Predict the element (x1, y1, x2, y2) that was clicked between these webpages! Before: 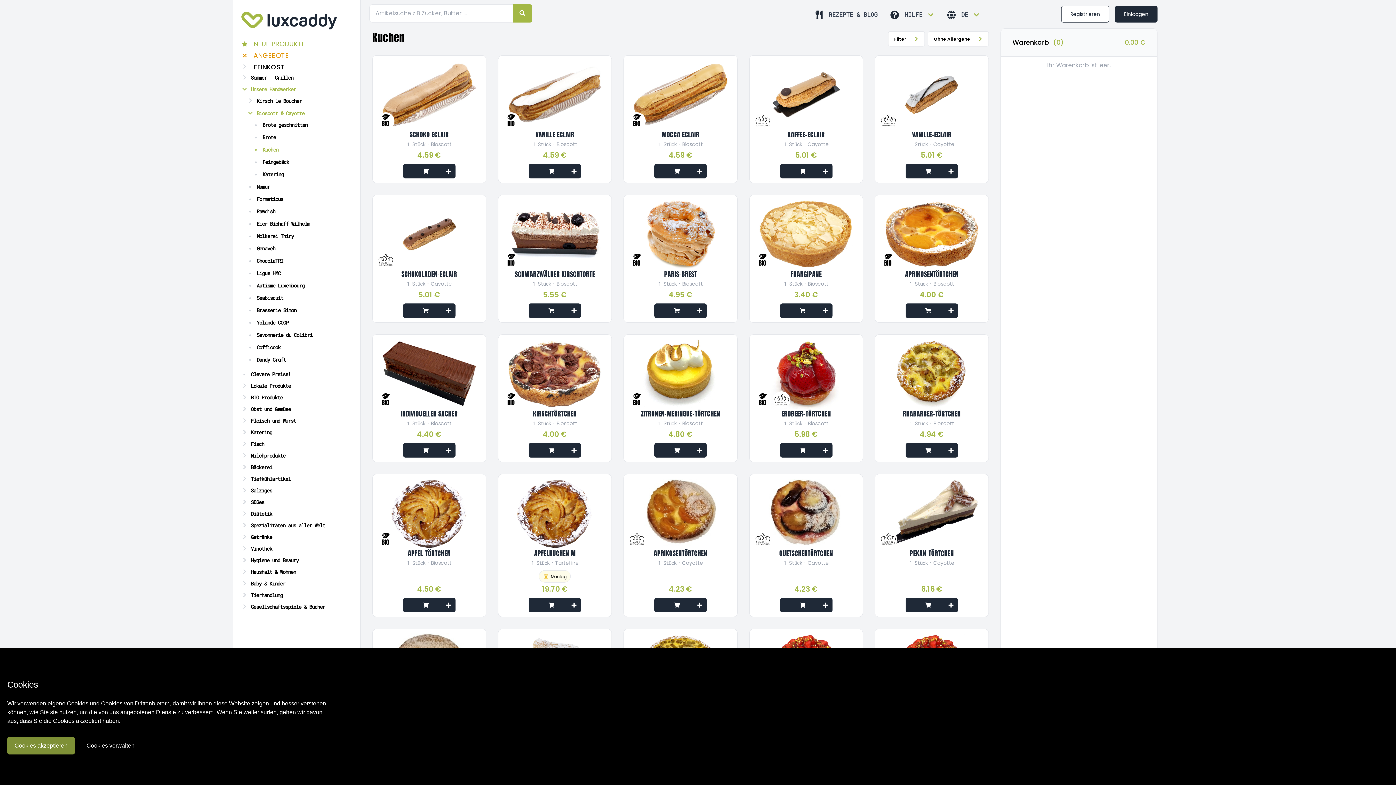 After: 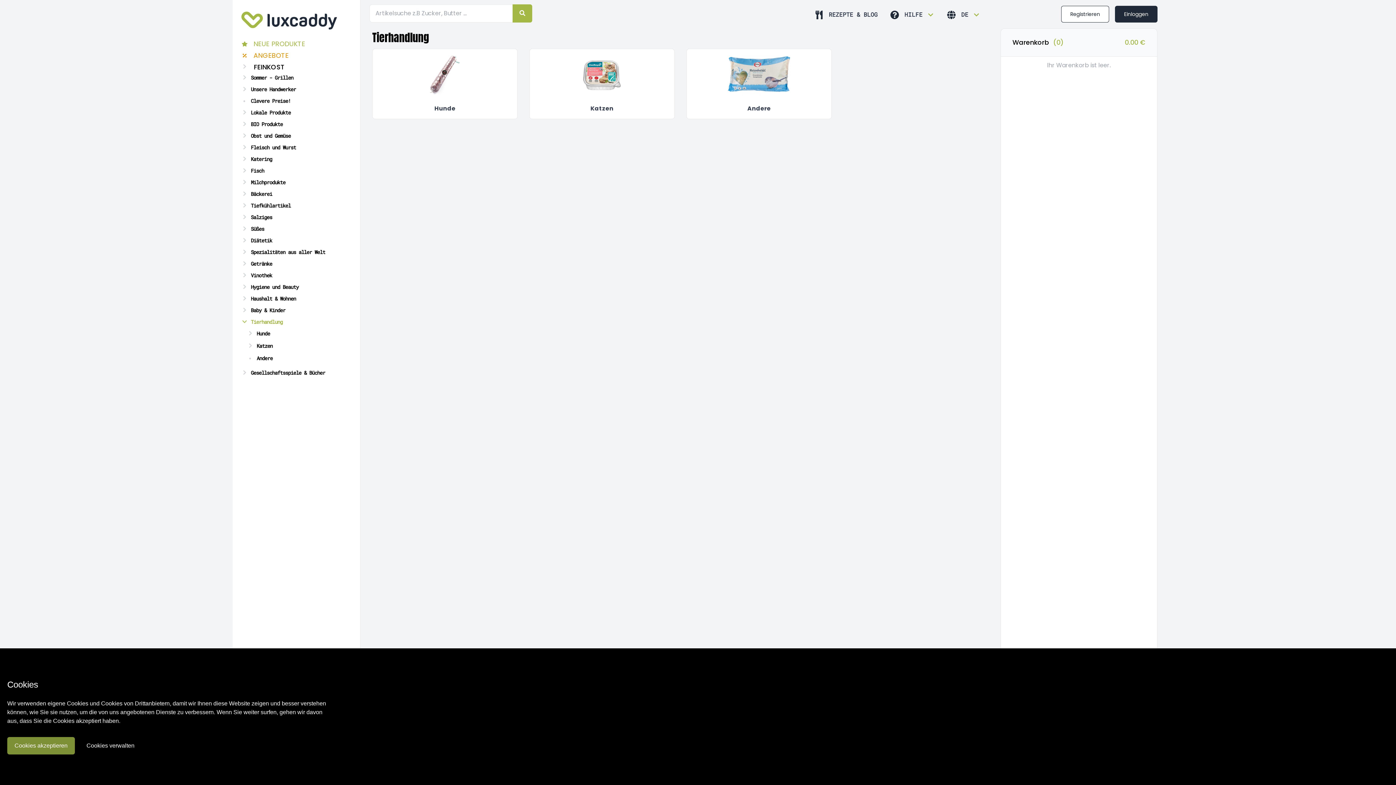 Action: label: Tierhandlung bbox: (241, 591, 351, 599)